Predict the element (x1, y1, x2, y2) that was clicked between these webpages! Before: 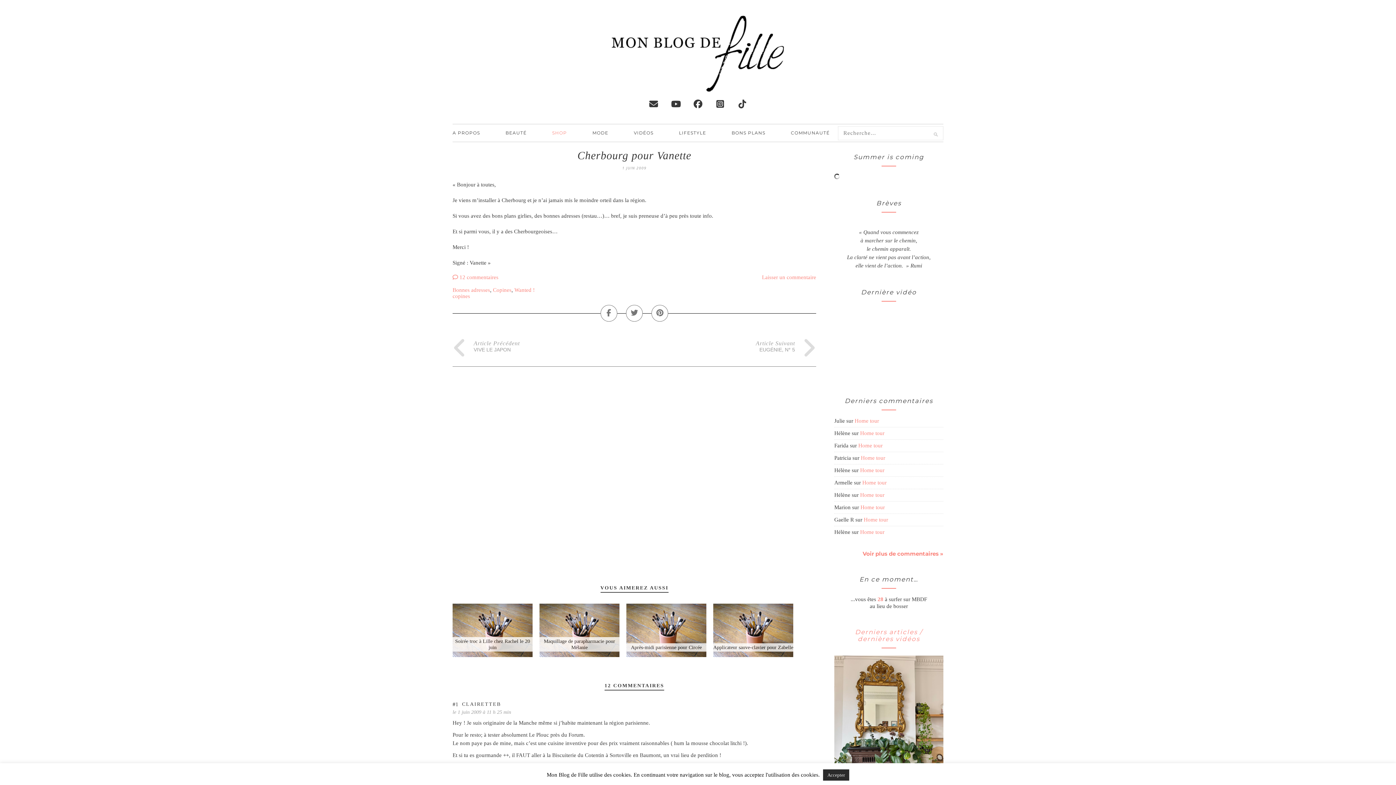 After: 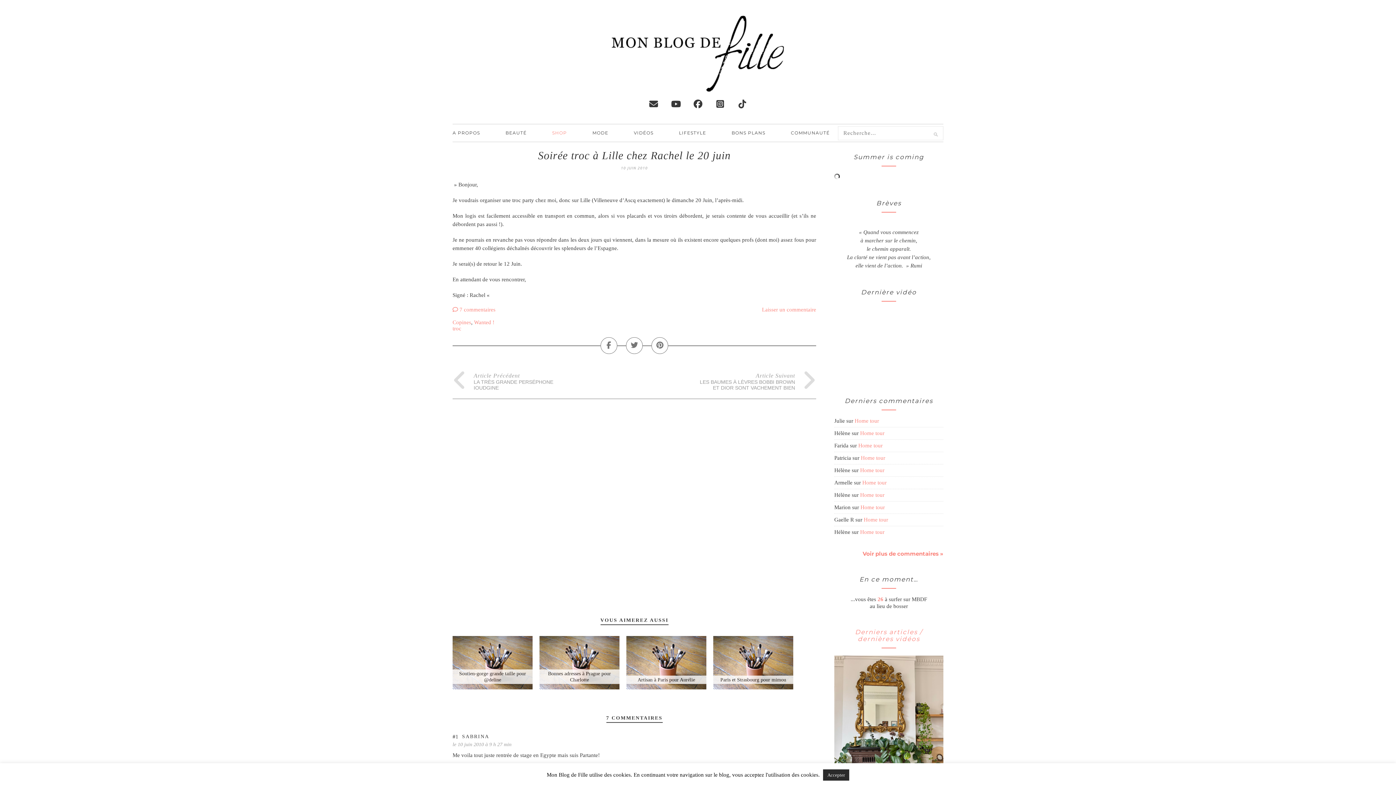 Action: label: Soirée troc à Lille chez Rachel le 20 juin bbox: (455, 639, 530, 650)